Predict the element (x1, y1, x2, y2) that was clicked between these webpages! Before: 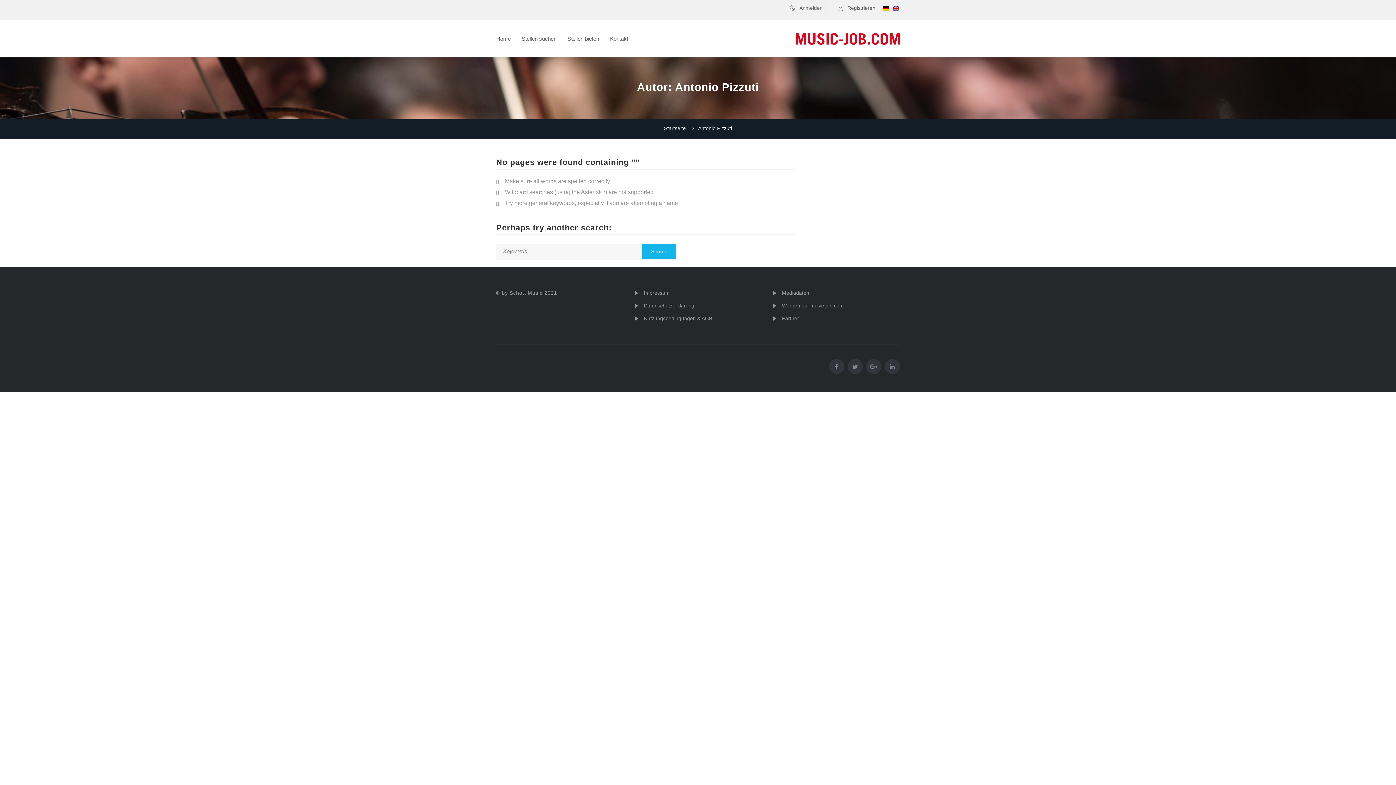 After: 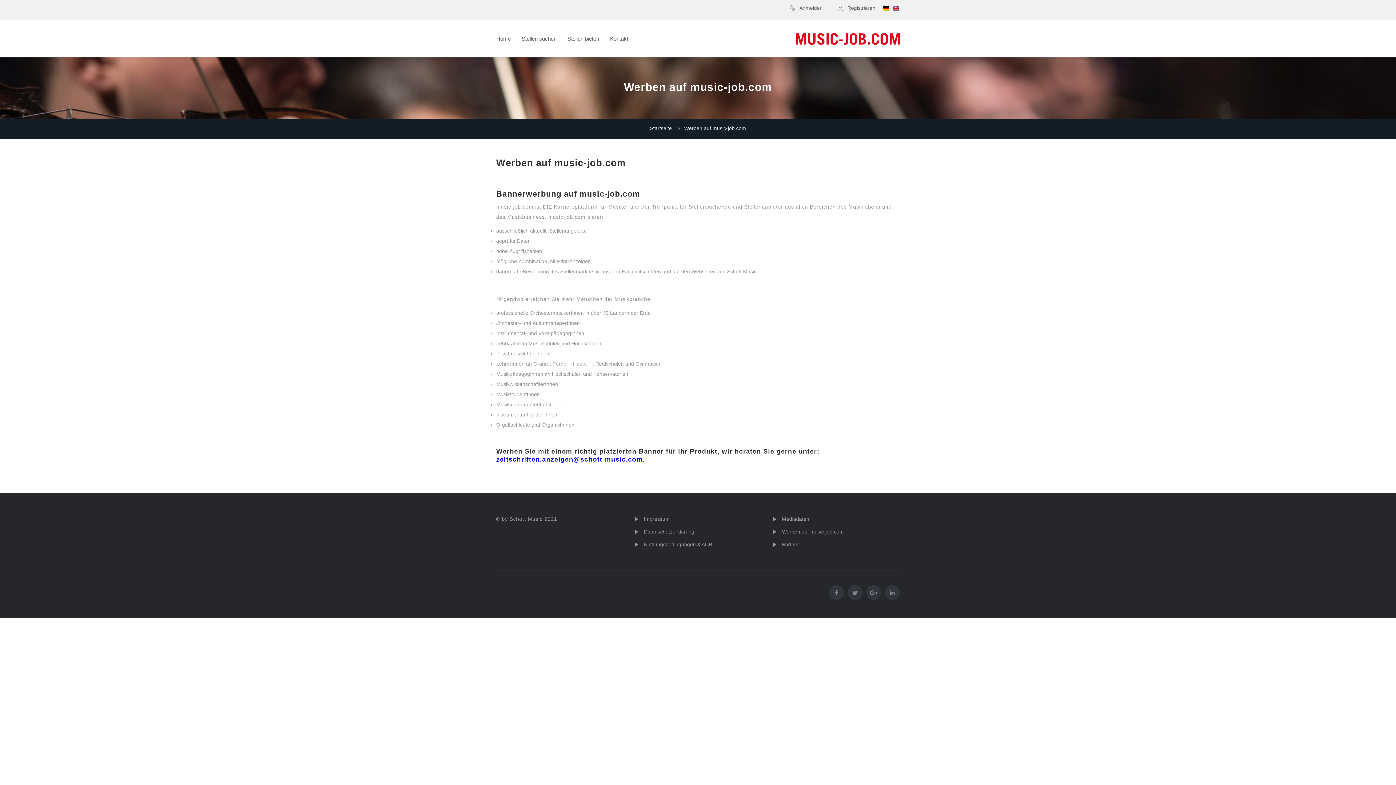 Action: bbox: (772, 300, 900, 311) label: Werben auf music-job.com